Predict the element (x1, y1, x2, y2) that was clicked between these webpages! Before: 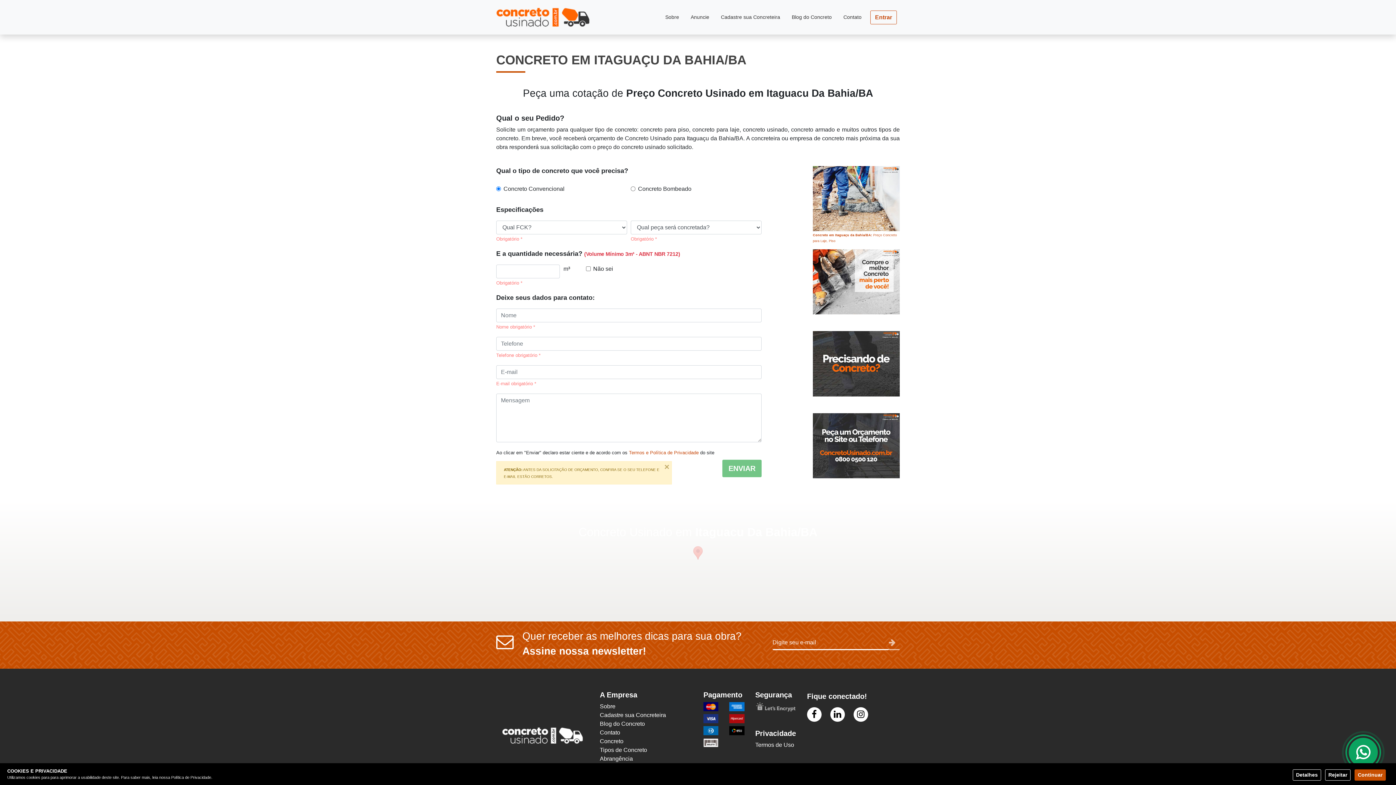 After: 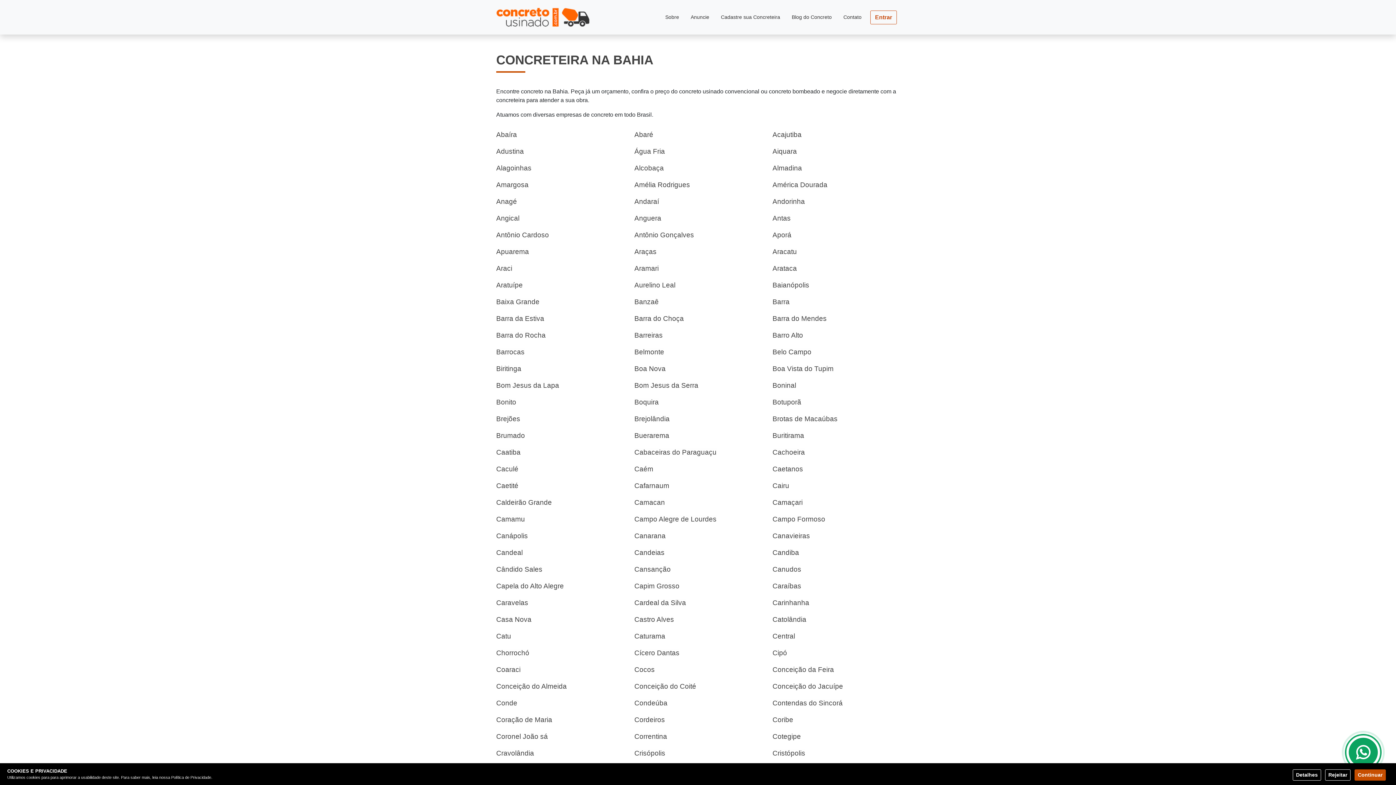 Action: label: BA bbox: (858, 87, 873, 98)